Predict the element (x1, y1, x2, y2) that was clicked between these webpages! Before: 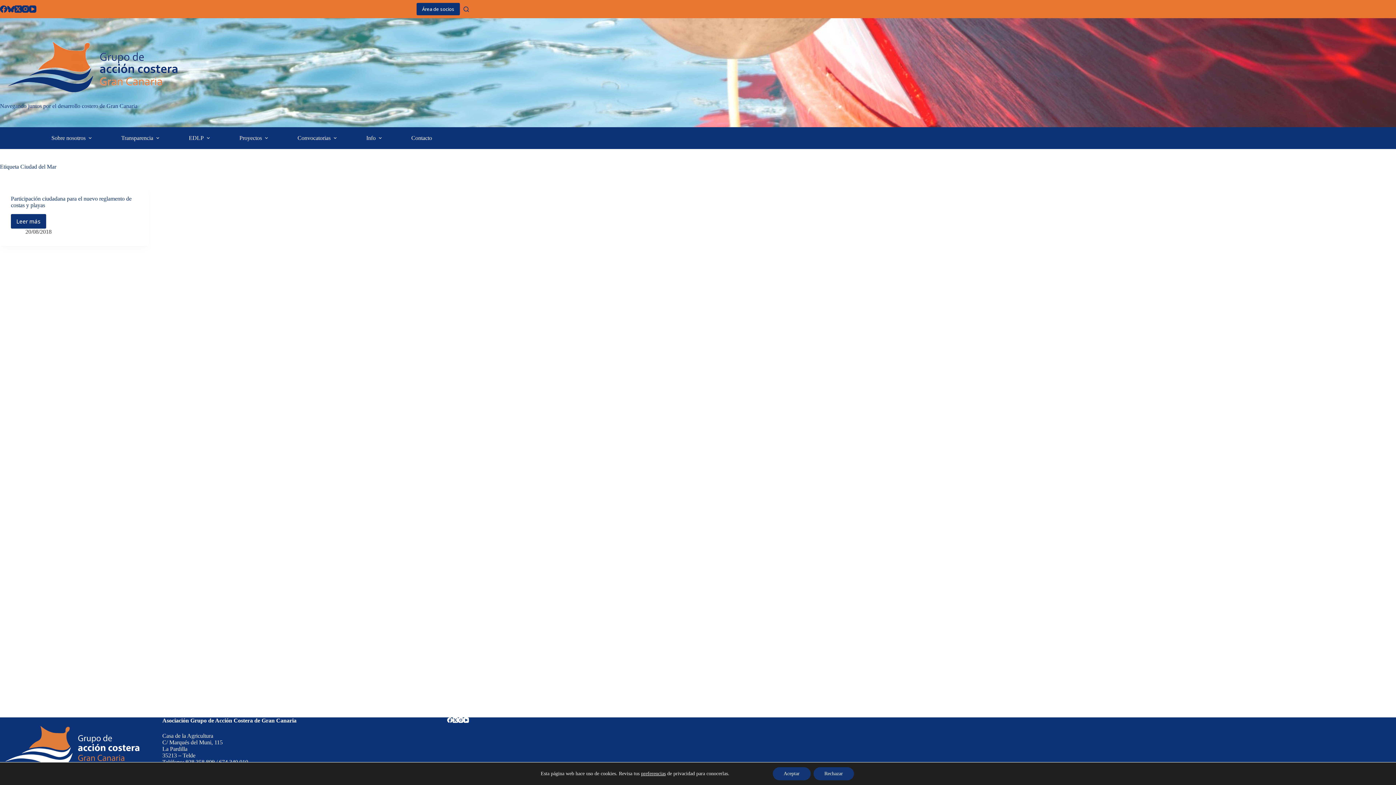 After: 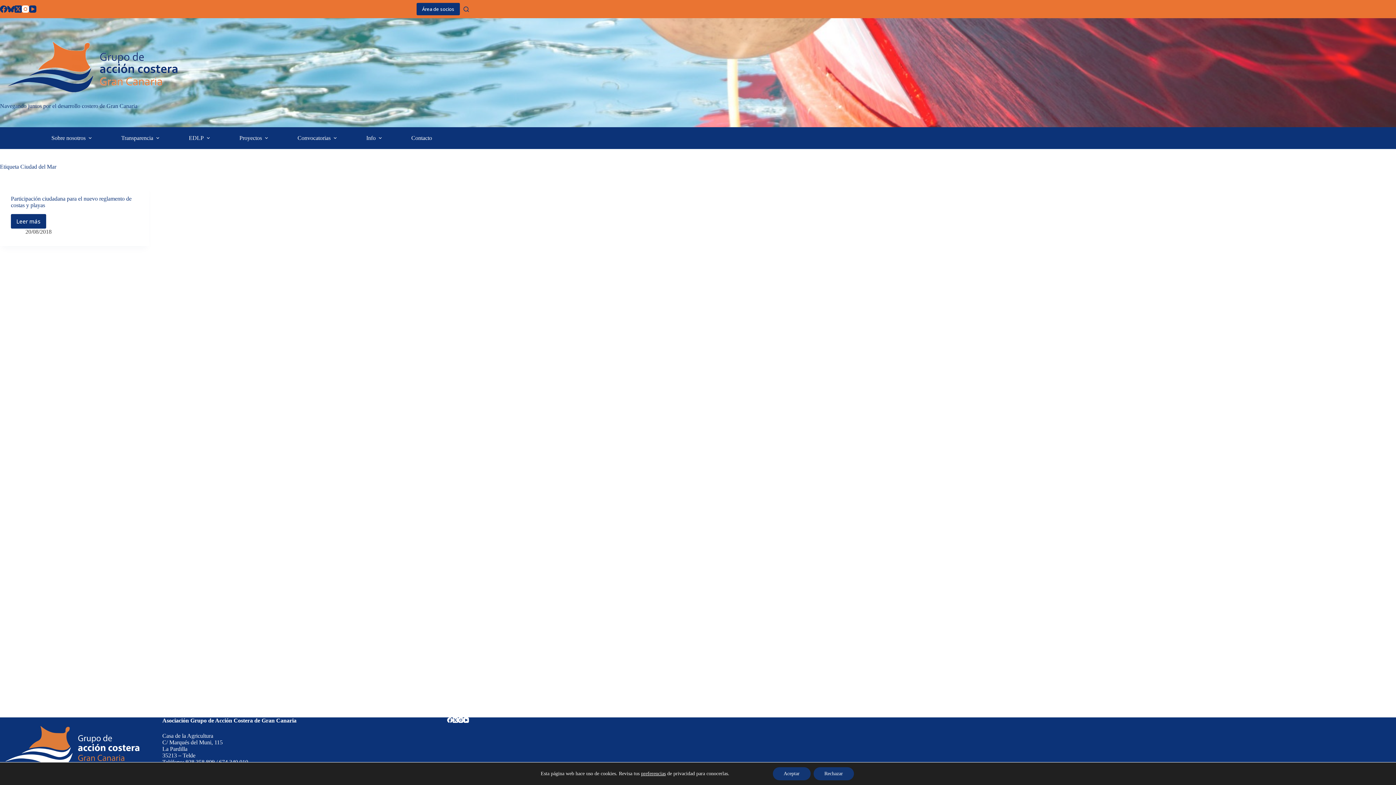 Action: bbox: (21, 5, 29, 12) label: Instagram